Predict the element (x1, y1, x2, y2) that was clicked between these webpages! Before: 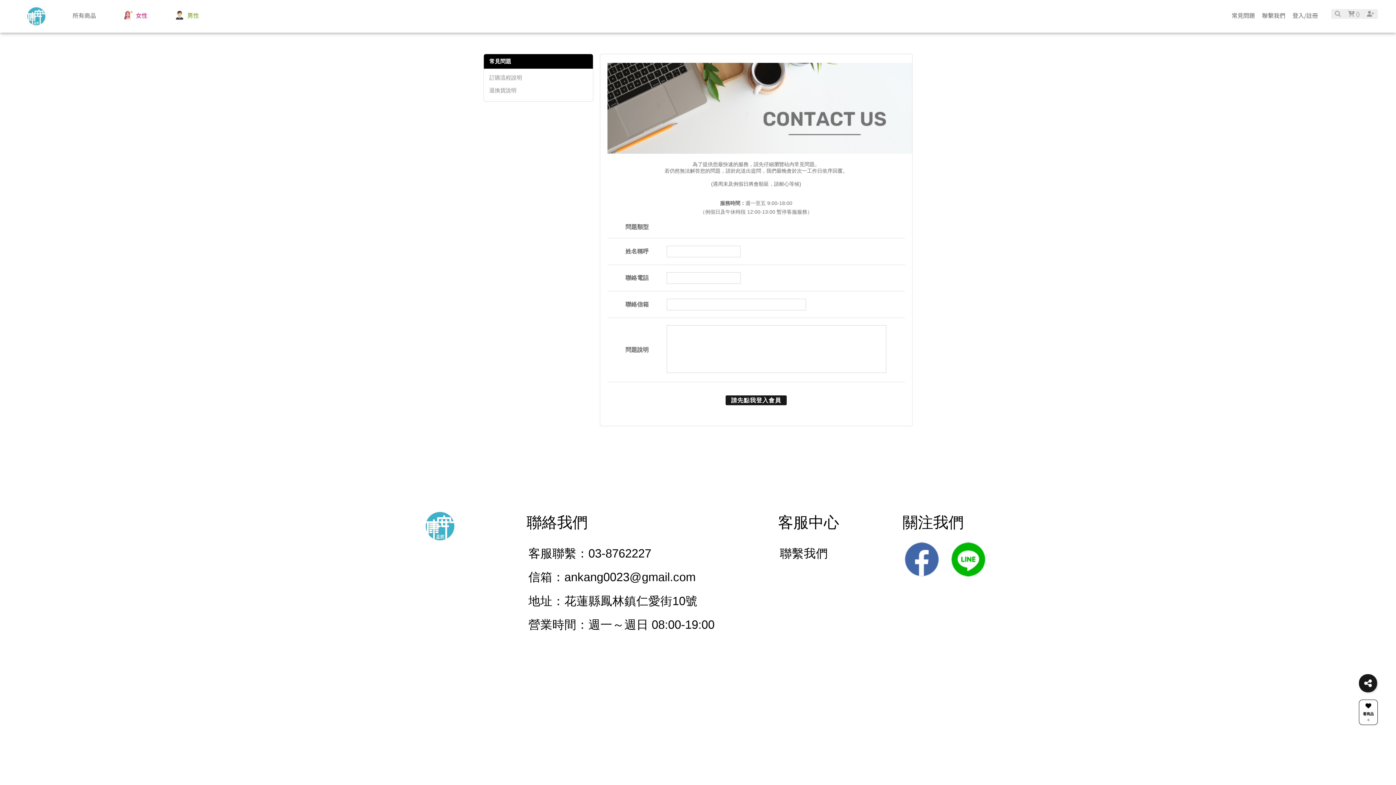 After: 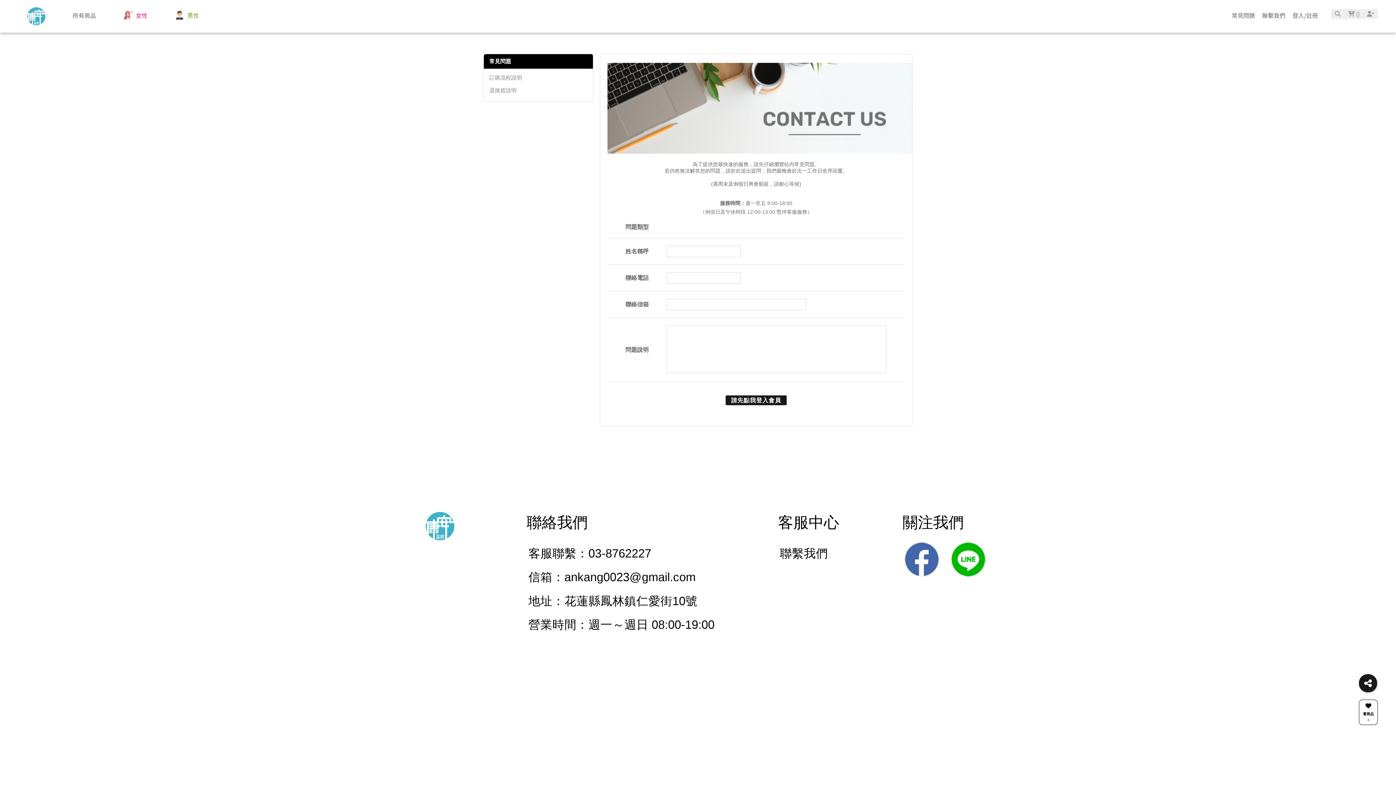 Action: bbox: (528, 613, 714, 636) label: 營業時間：週一～週日 08:00-19:00